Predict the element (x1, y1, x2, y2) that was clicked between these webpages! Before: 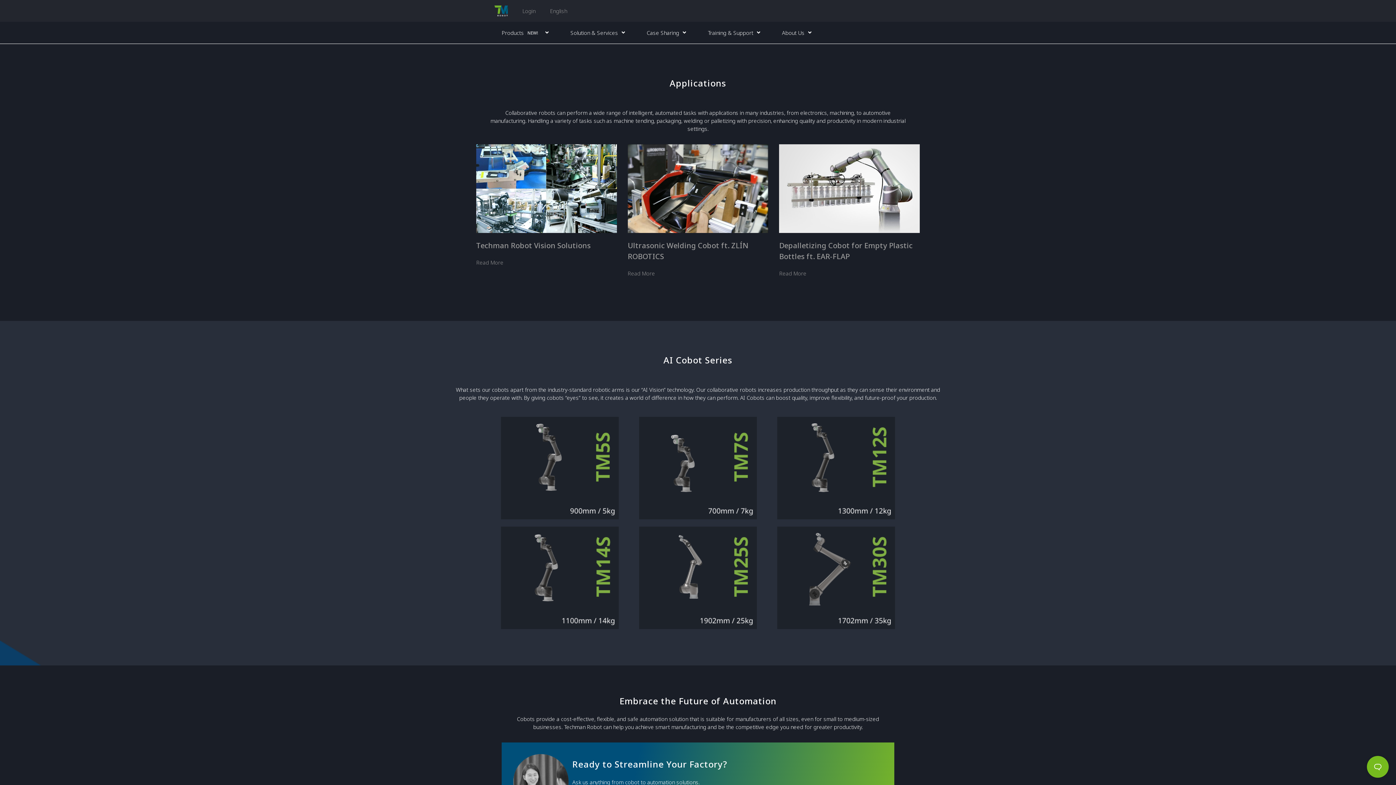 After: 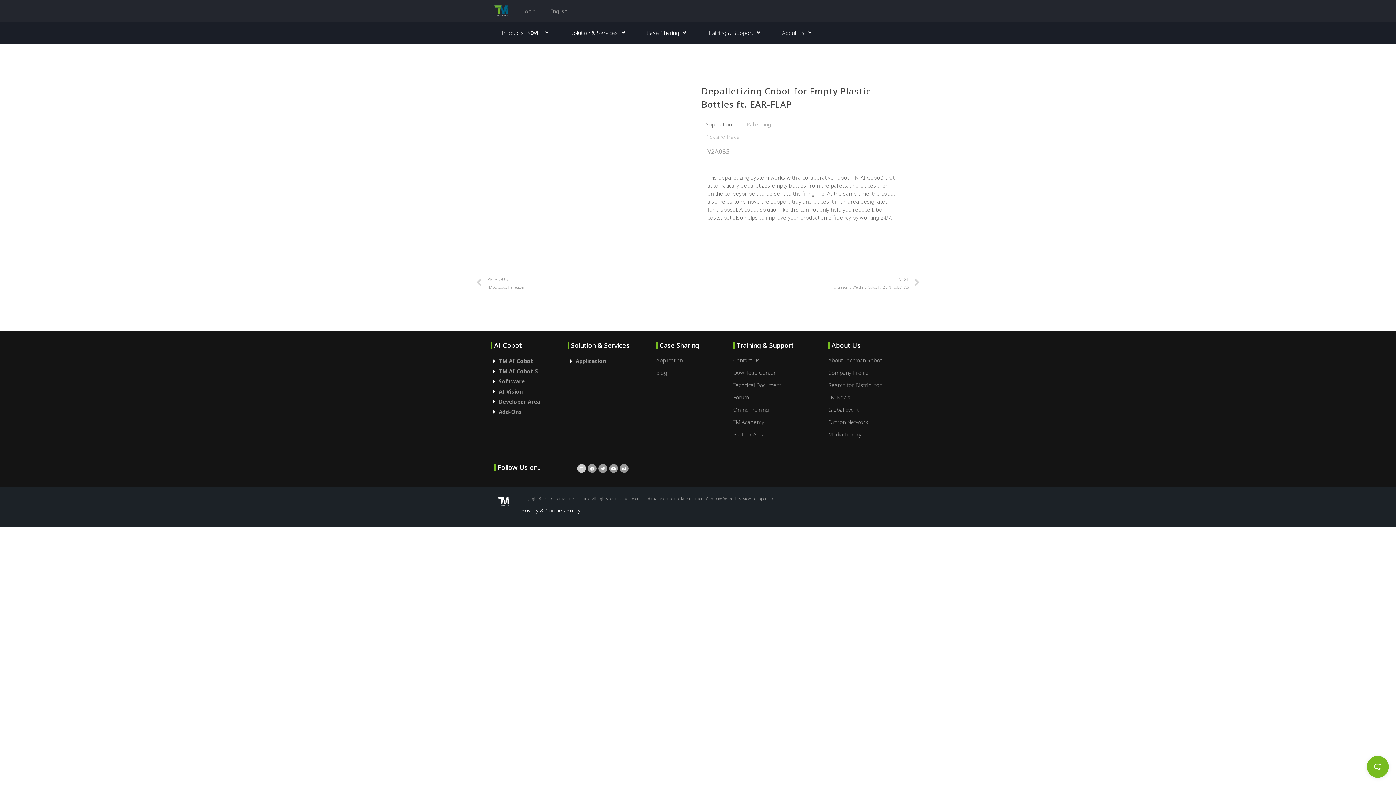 Action: bbox: (779, 144, 919, 232)